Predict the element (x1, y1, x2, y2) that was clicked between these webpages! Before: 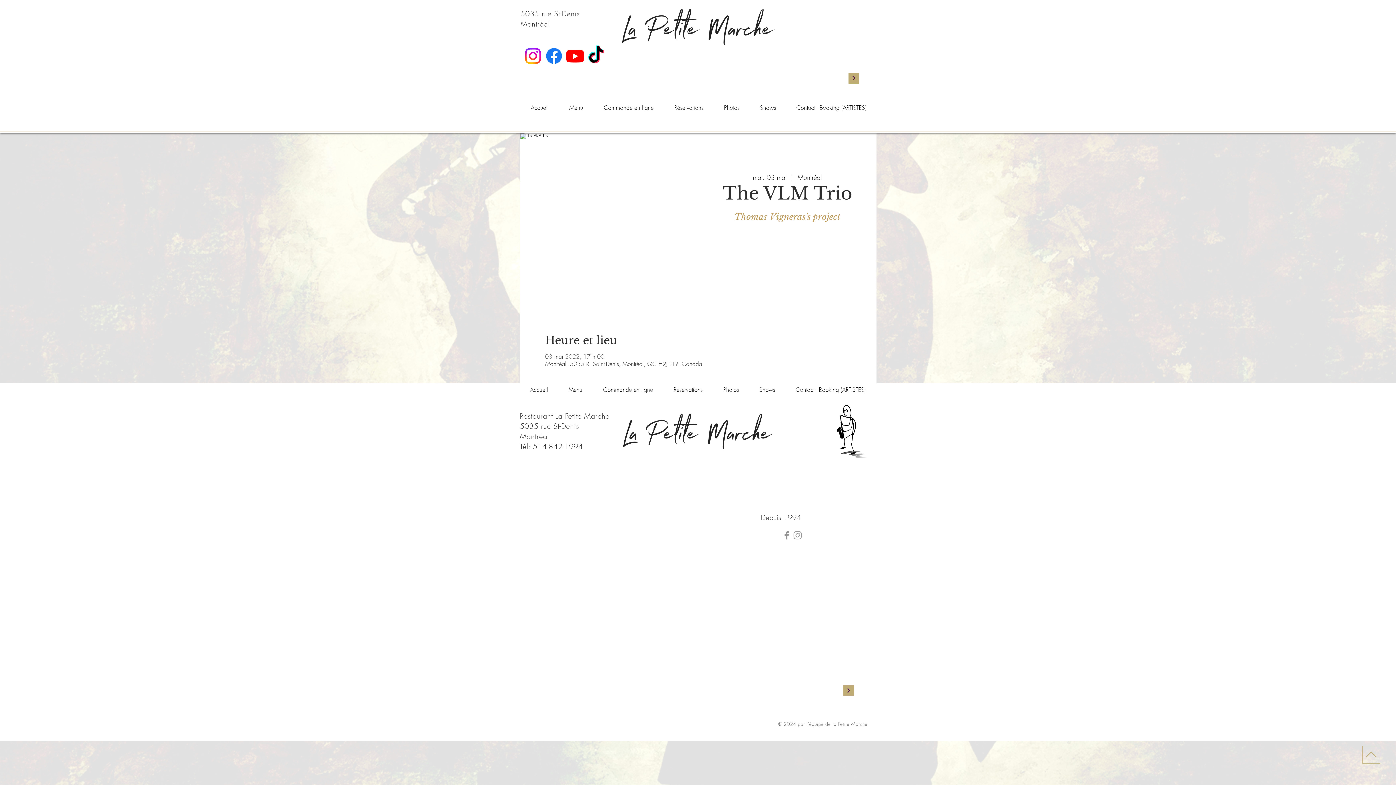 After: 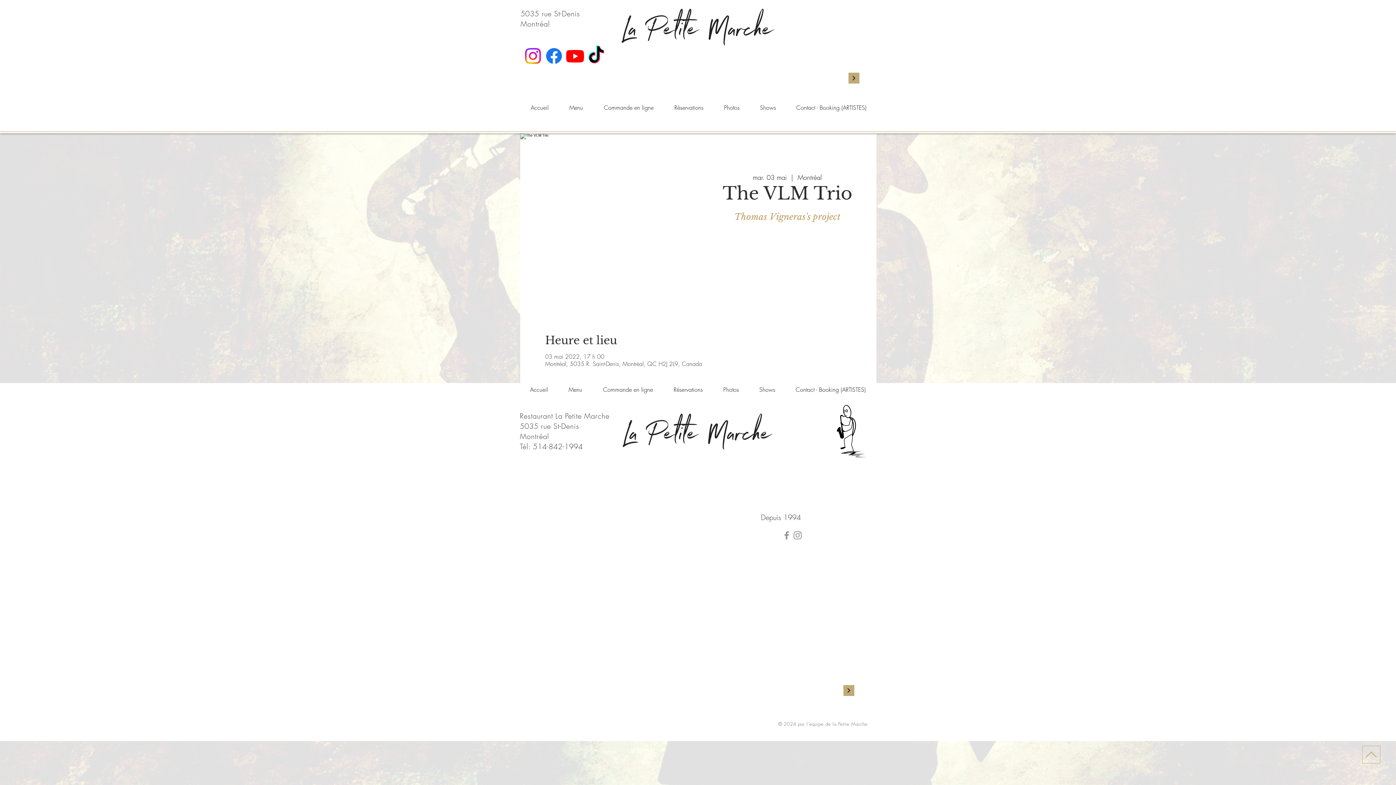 Action: label: Facebook bbox: (543, 45, 564, 66)